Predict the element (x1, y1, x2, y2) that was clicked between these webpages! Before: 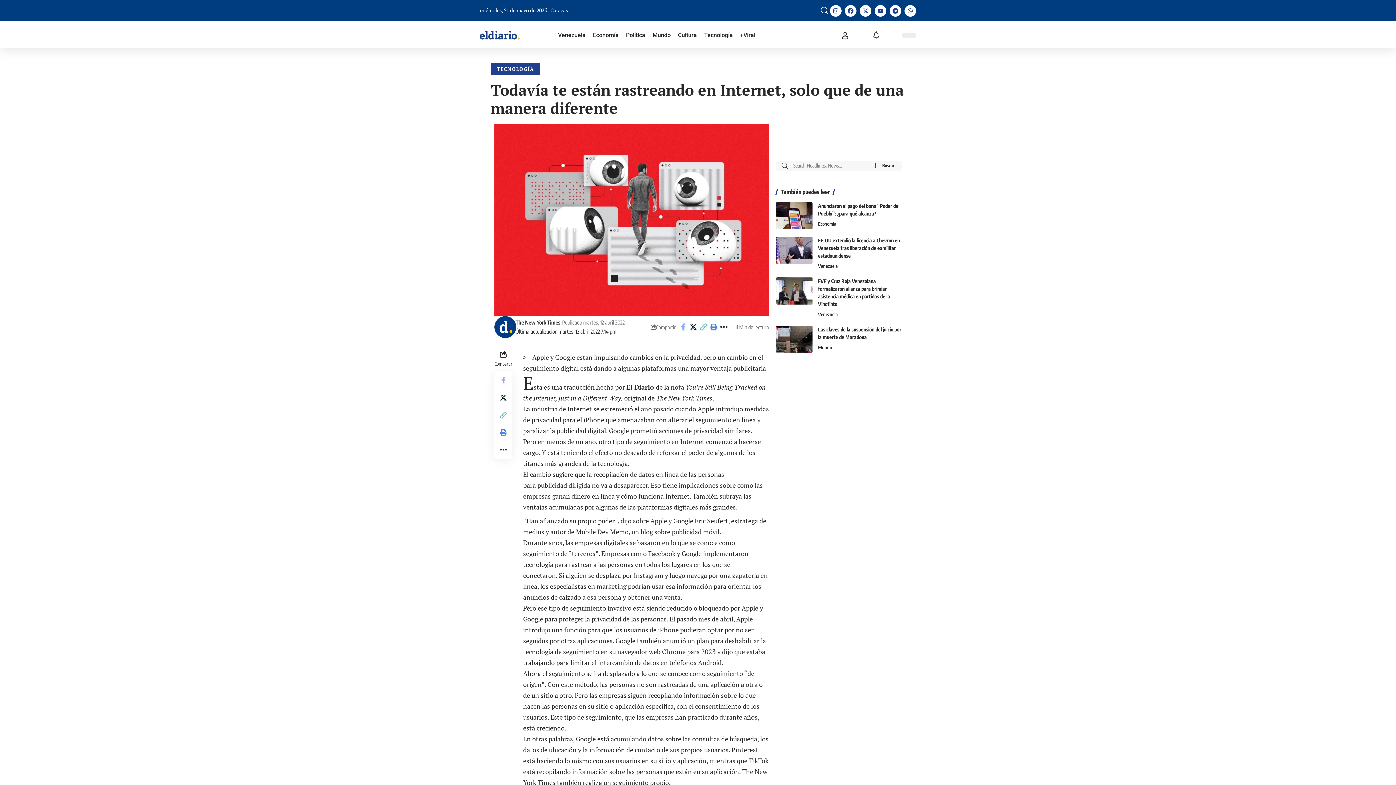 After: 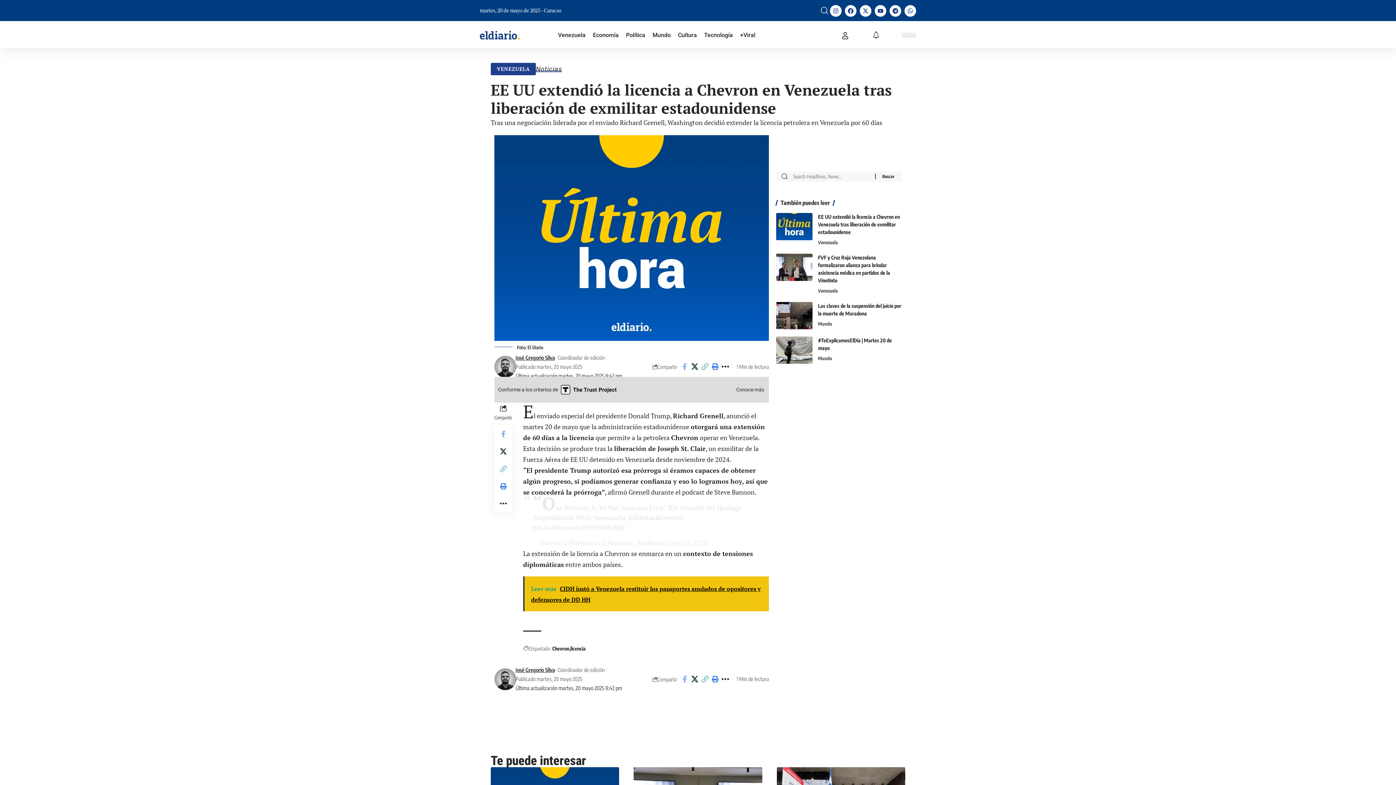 Action: bbox: (818, 237, 900, 258) label: EE UU extendió la licencia a Chevron en Venezuela tras liberación de exmilitar estadounidense